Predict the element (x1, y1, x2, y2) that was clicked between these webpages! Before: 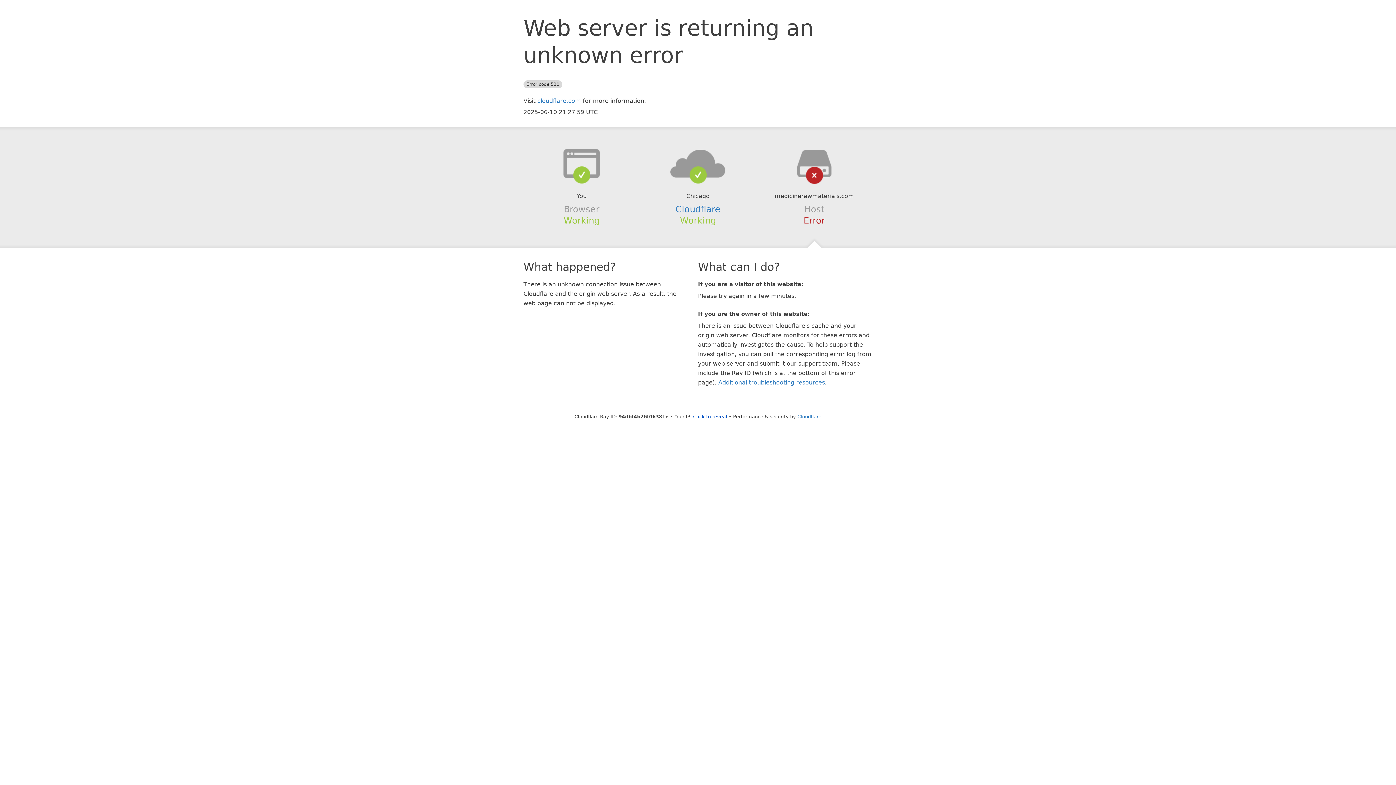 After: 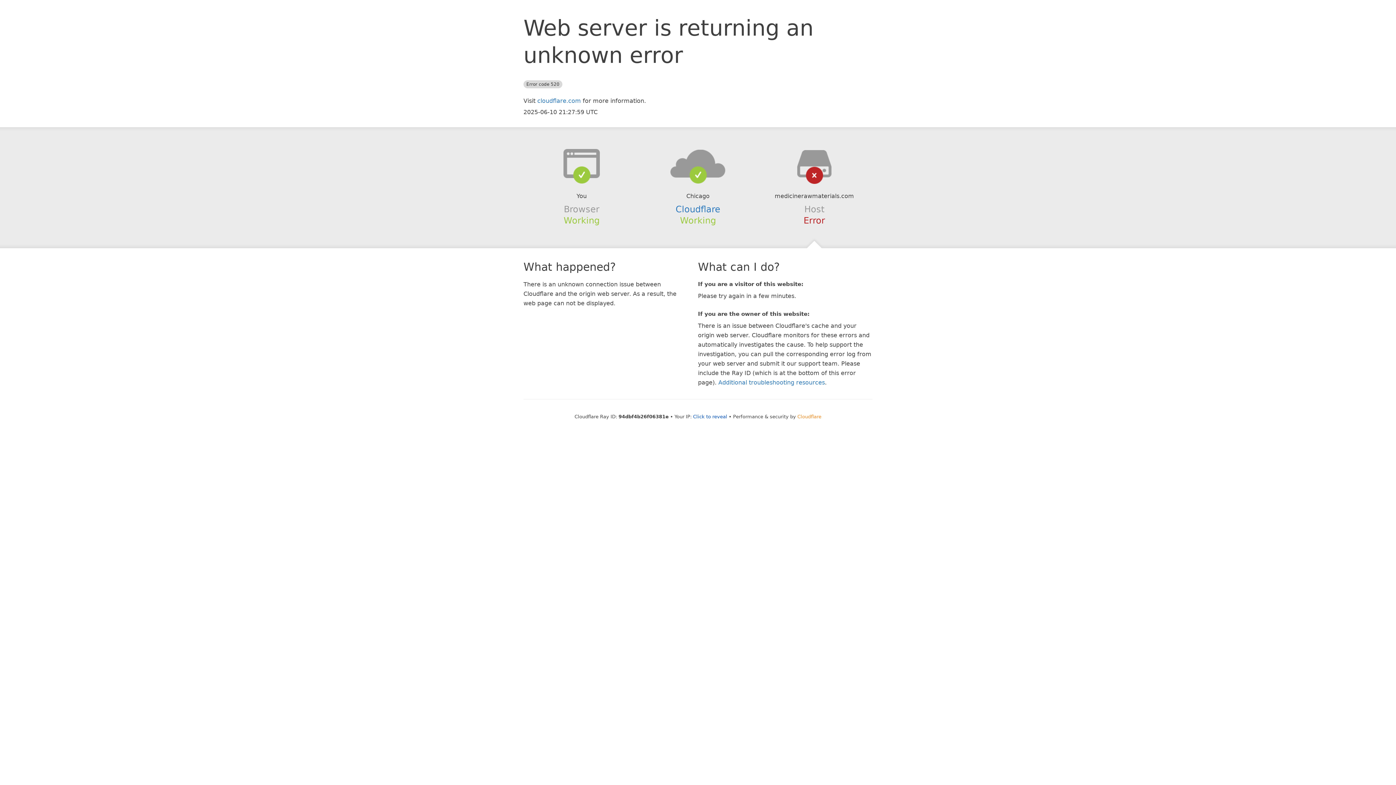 Action: label: Cloudflare bbox: (797, 414, 821, 419)